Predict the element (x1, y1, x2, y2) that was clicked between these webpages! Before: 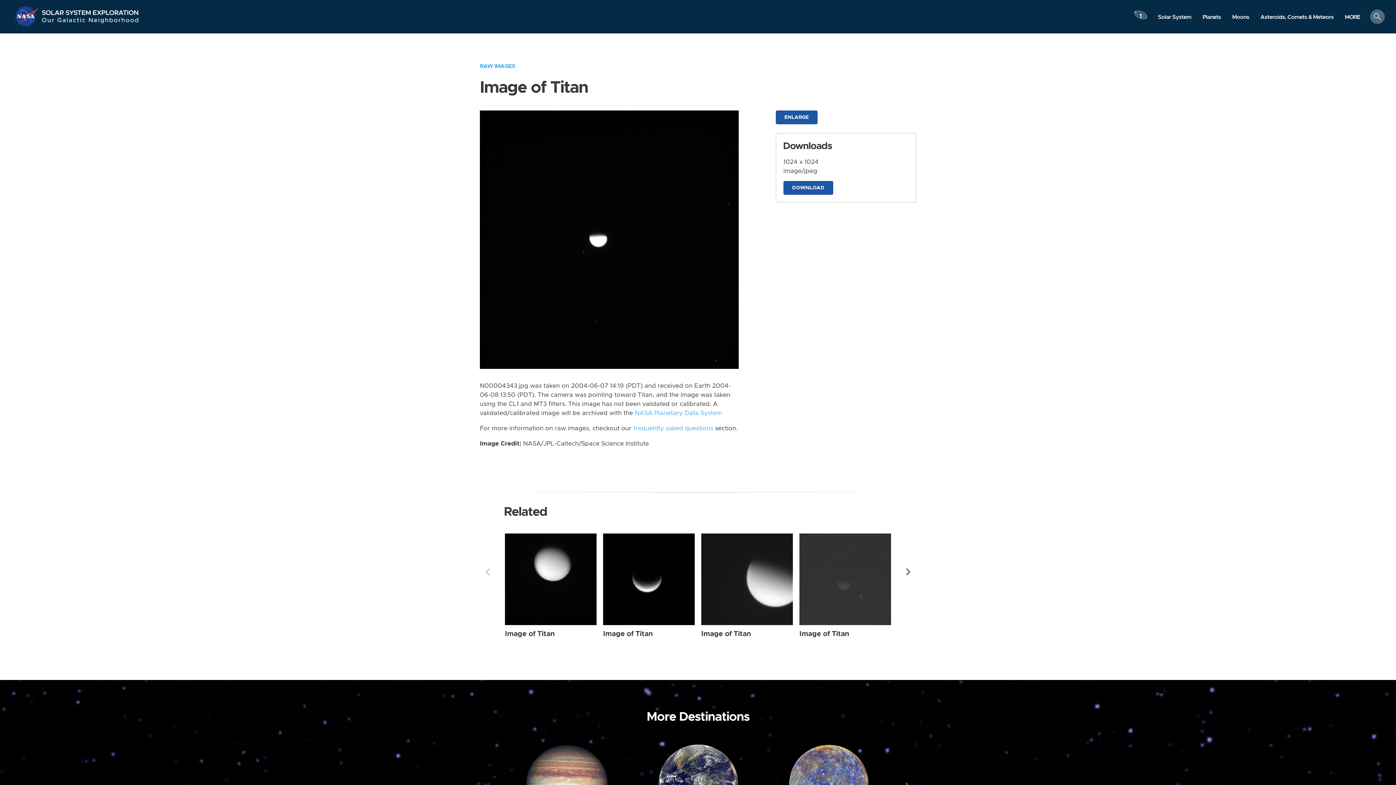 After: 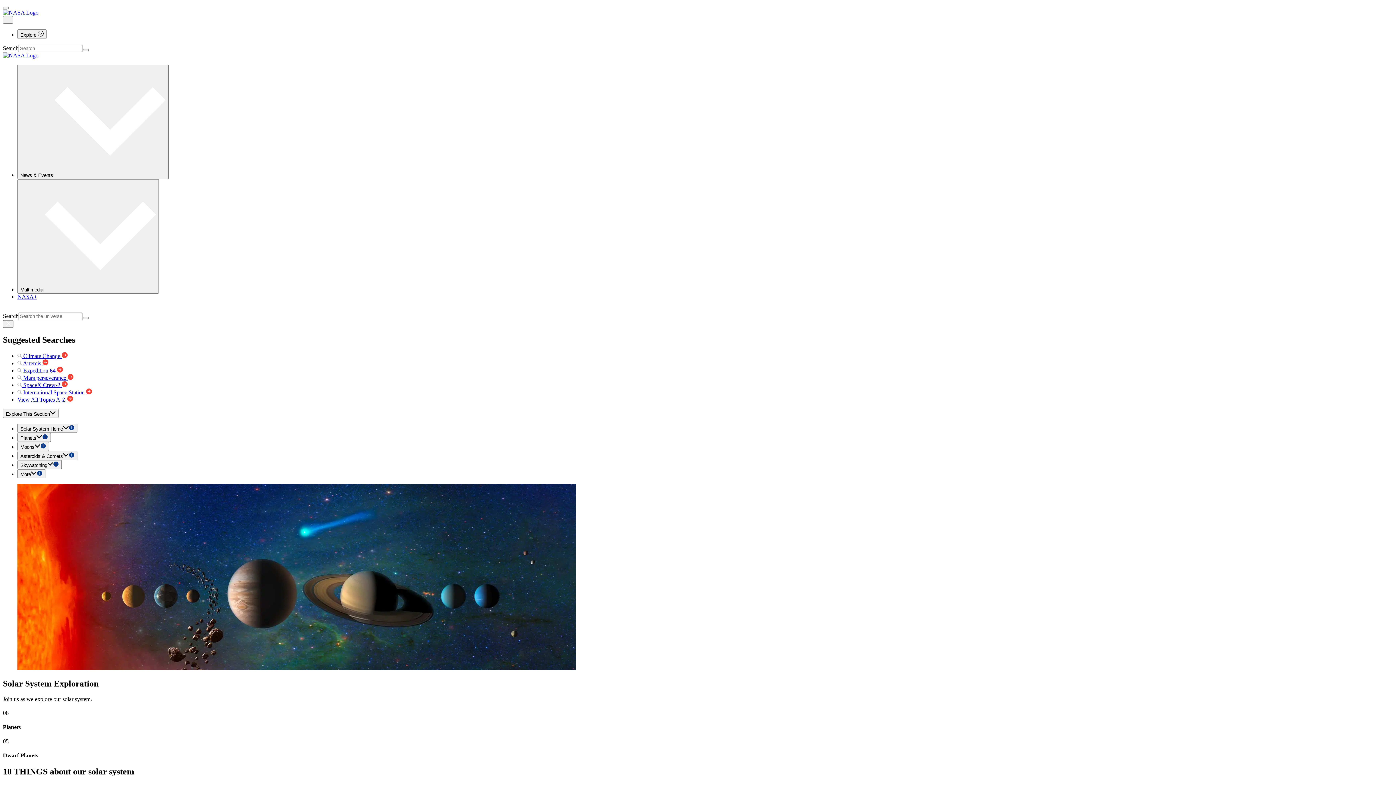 Action: bbox: (41, 16, 139, 27) label: Our Galactic Neighborhood